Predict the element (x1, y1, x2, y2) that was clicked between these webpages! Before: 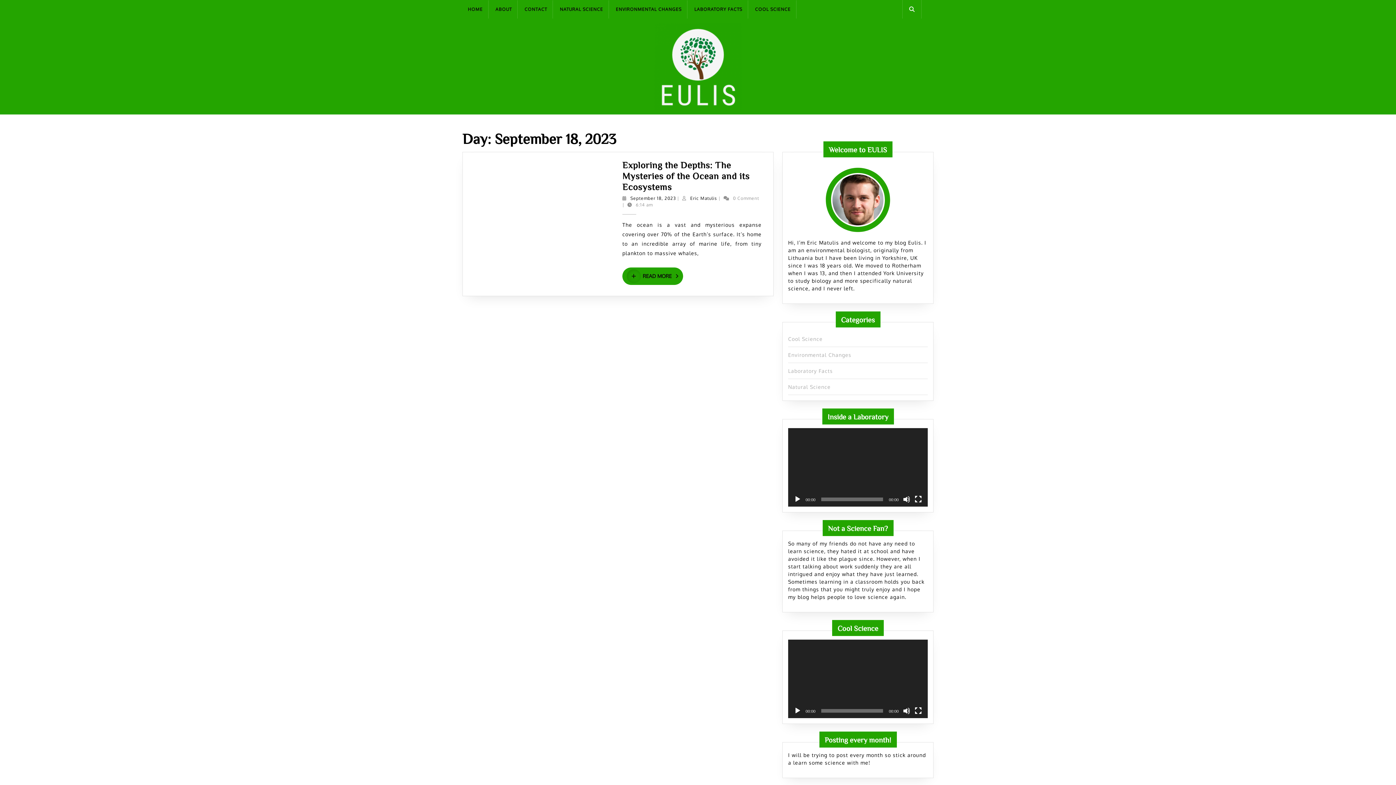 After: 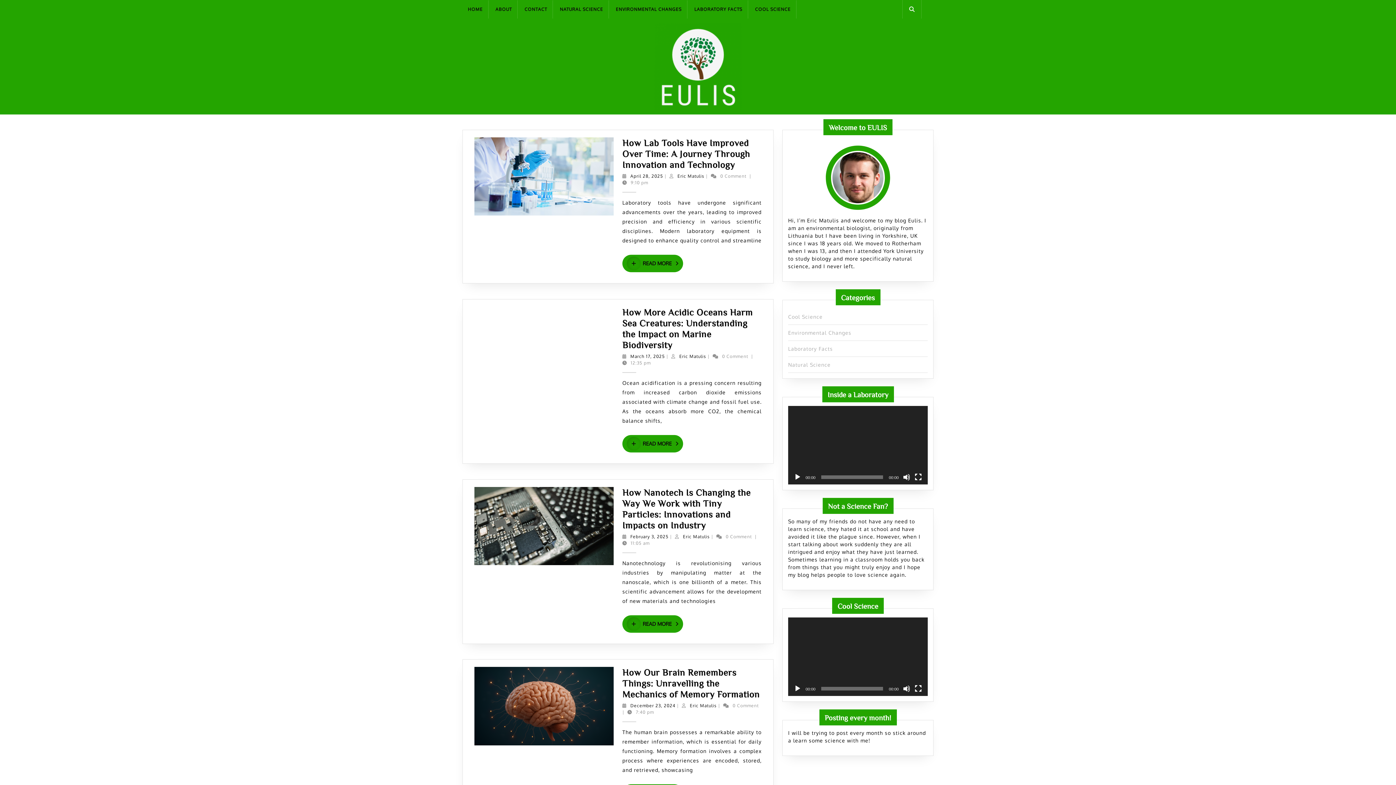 Action: bbox: (654, 62, 741, 69)